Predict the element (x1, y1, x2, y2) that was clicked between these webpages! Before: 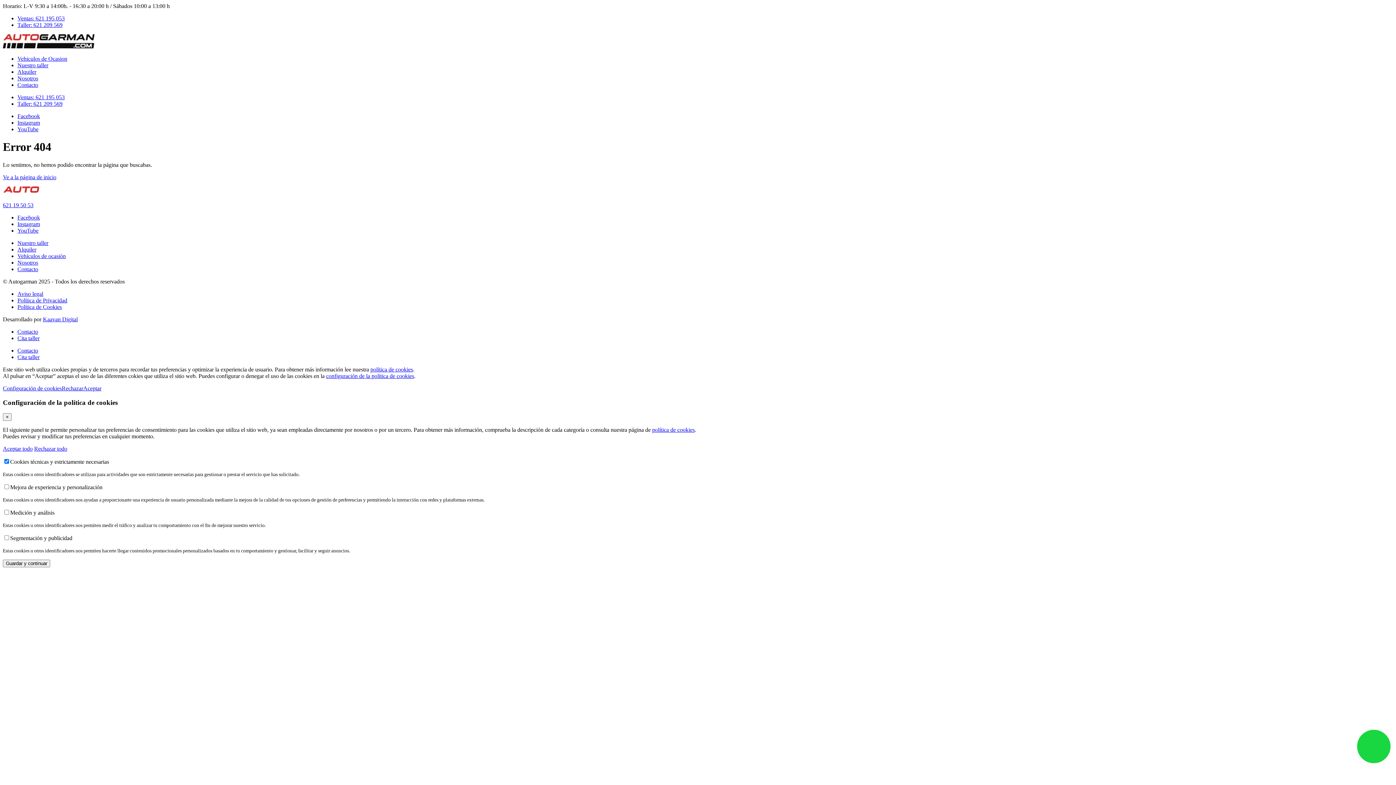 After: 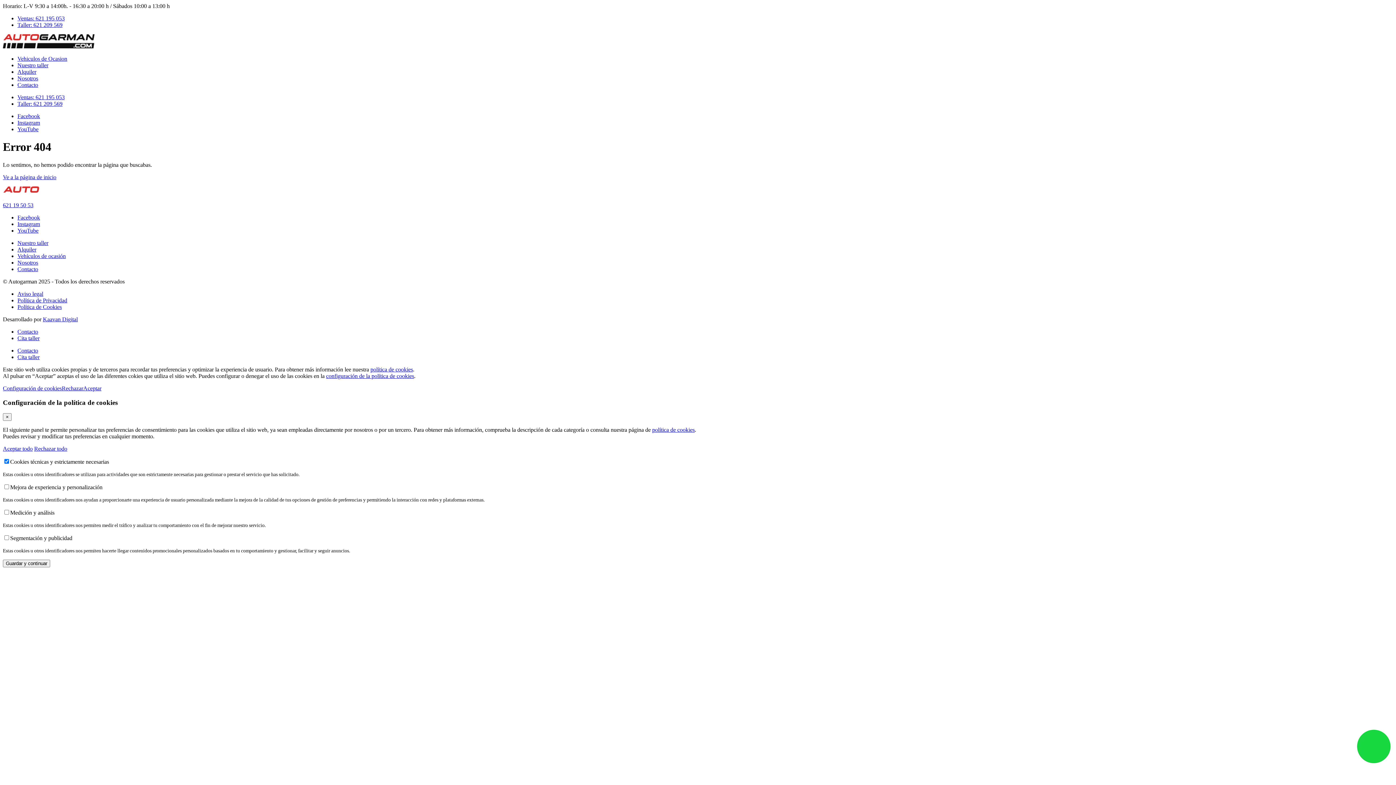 Action: label: Instagram bbox: (17, 119, 40, 125)